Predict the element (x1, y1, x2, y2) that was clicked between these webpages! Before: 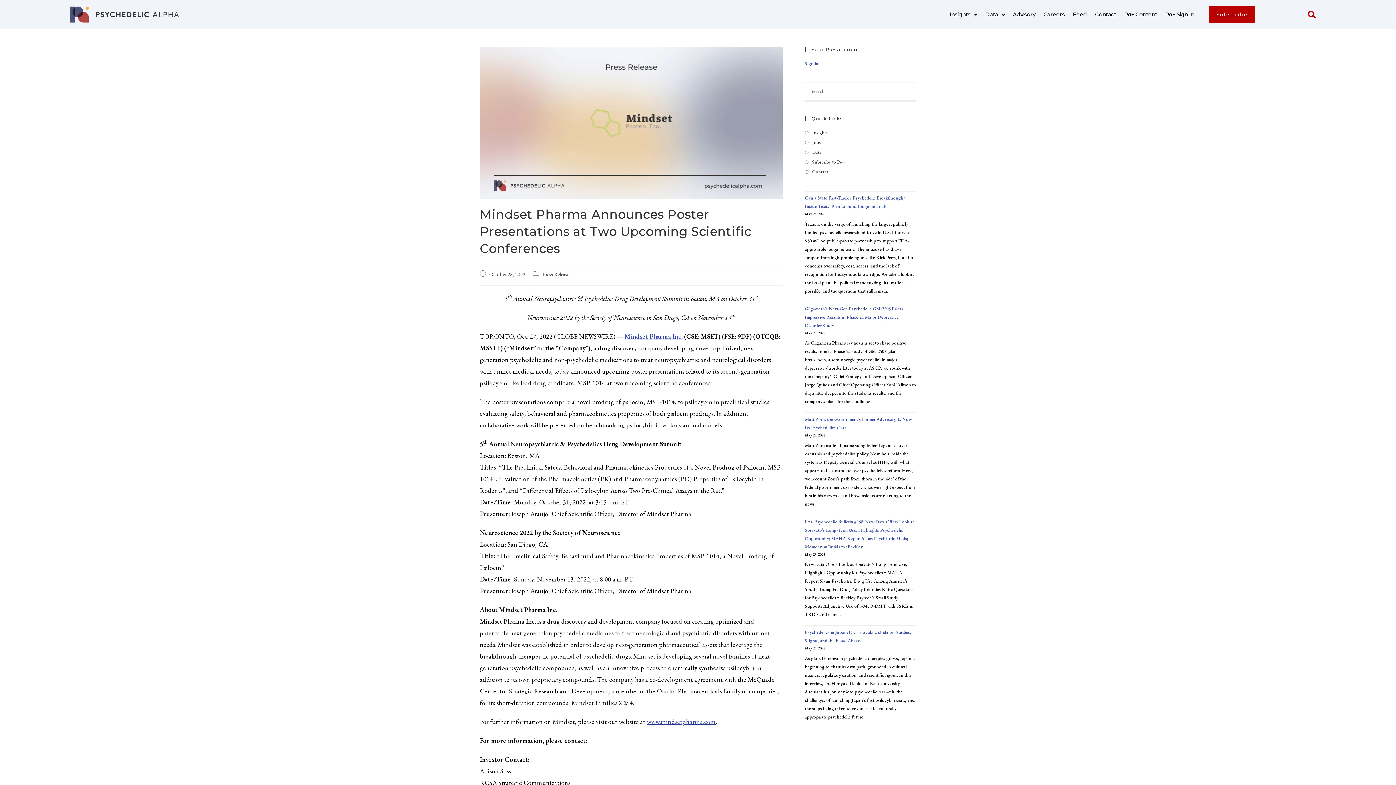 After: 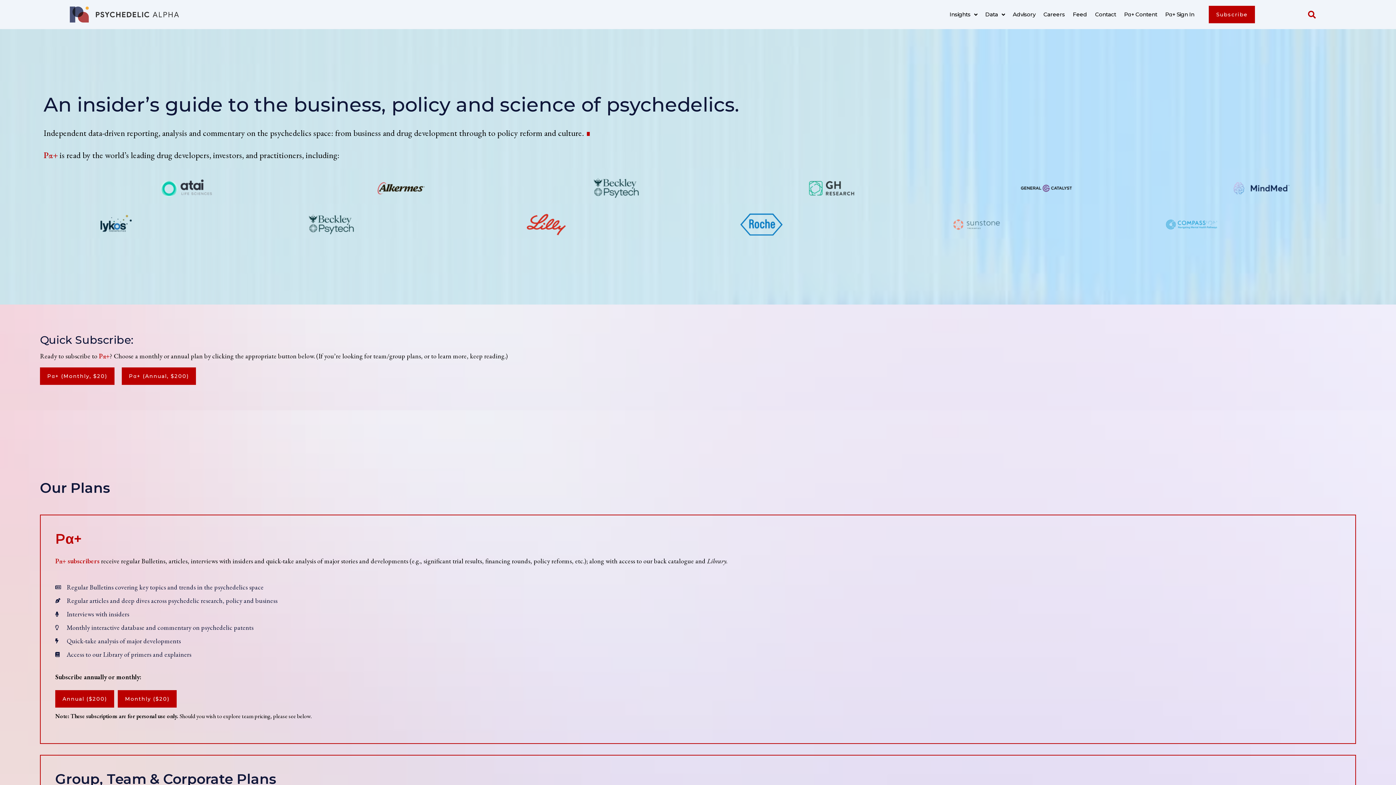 Action: label: Subscribe bbox: (1209, 5, 1255, 23)